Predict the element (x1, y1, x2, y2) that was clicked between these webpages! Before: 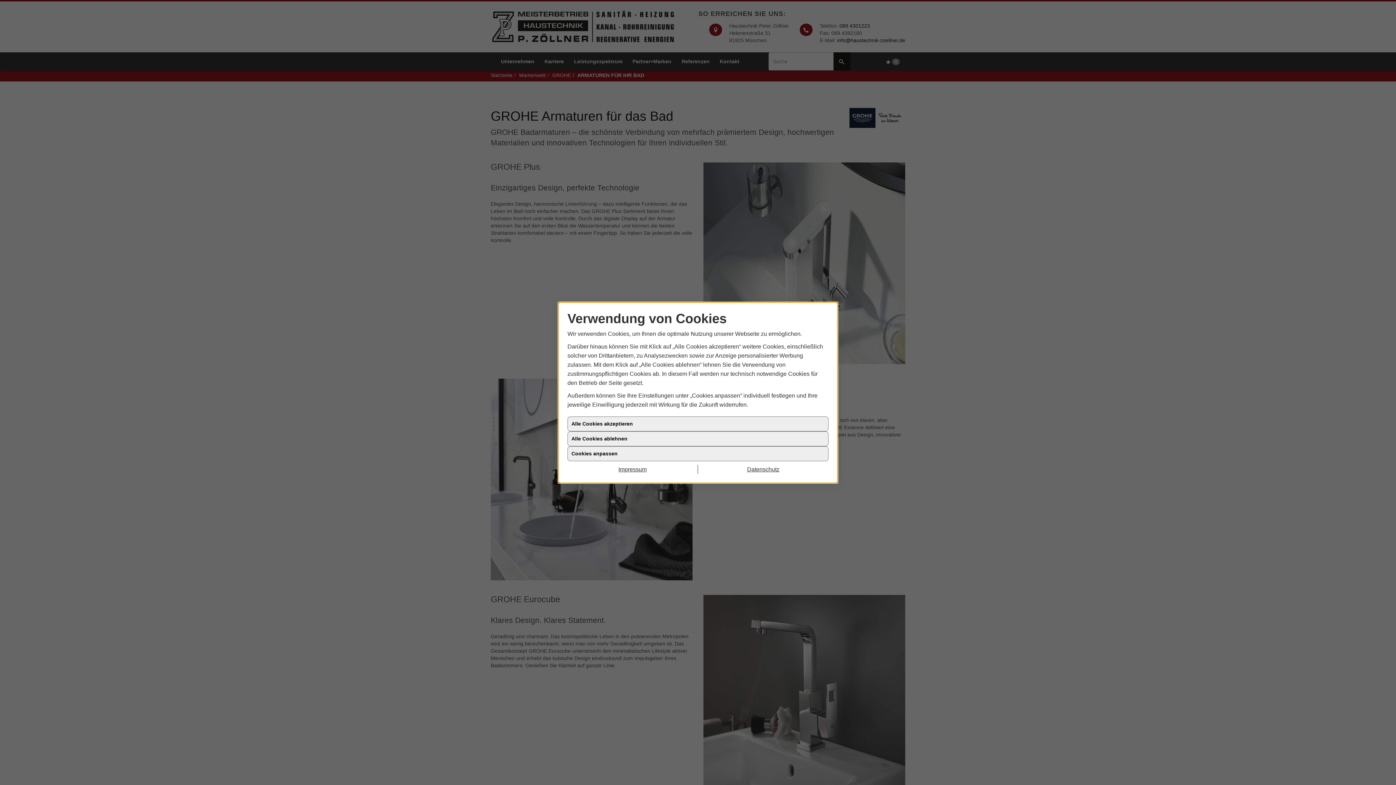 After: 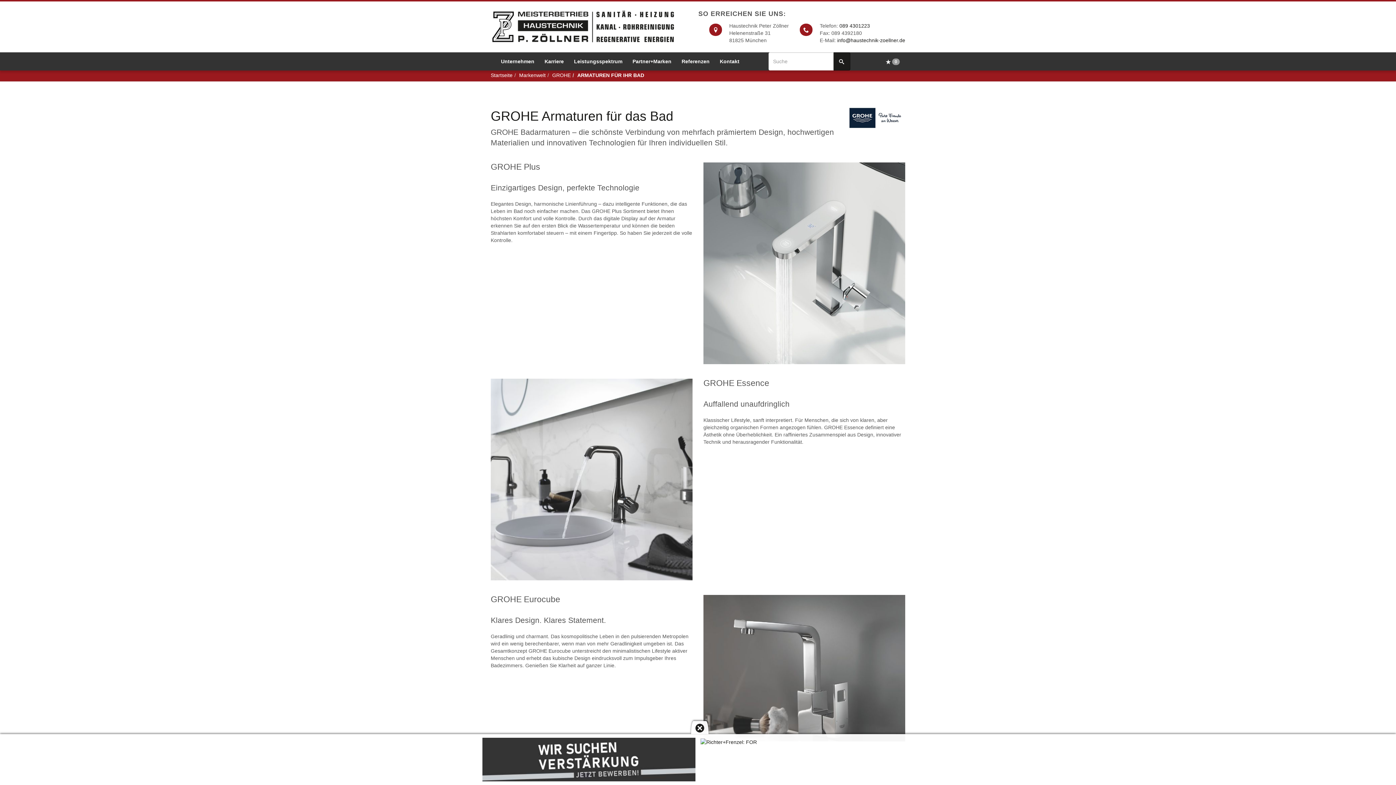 Action: bbox: (567, 431, 828, 446) label: Alle Cookies ablehnen